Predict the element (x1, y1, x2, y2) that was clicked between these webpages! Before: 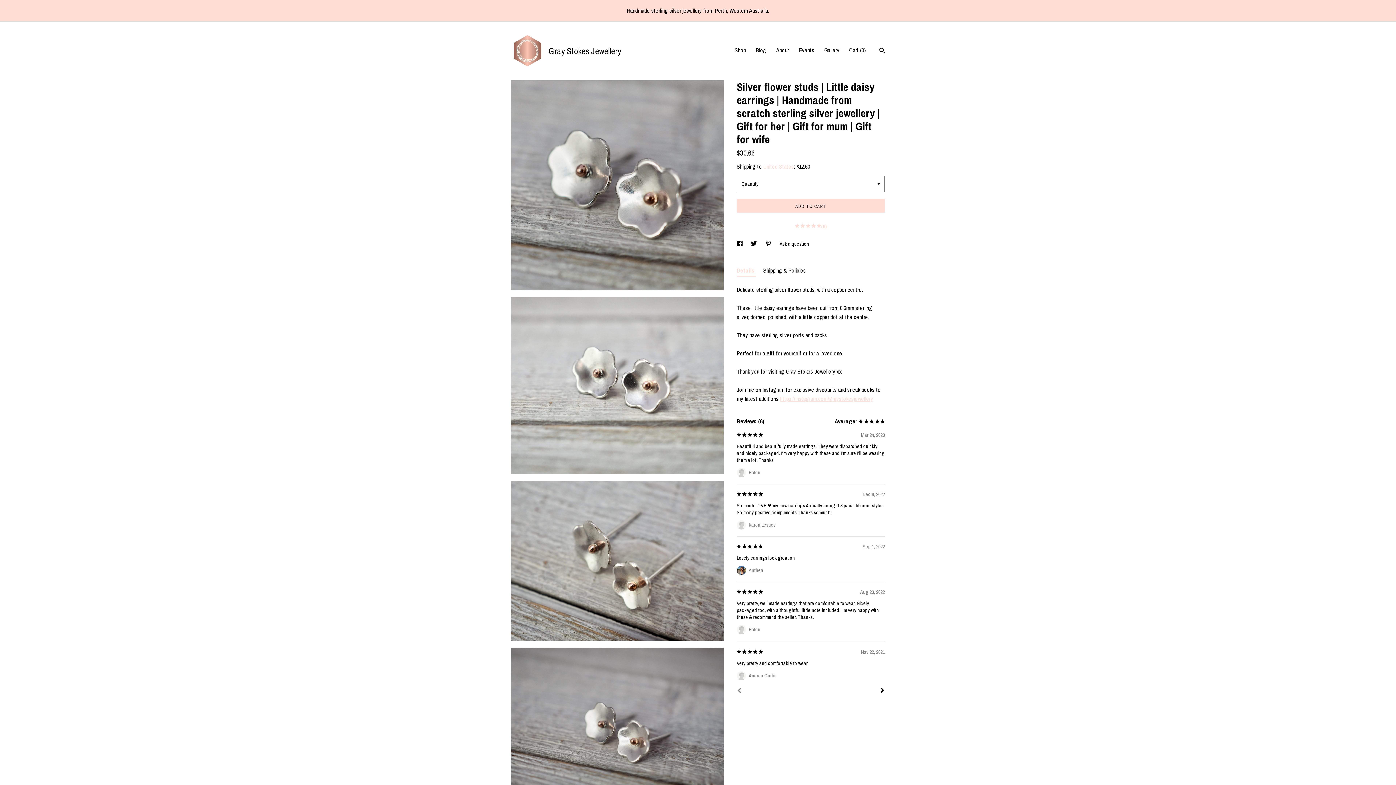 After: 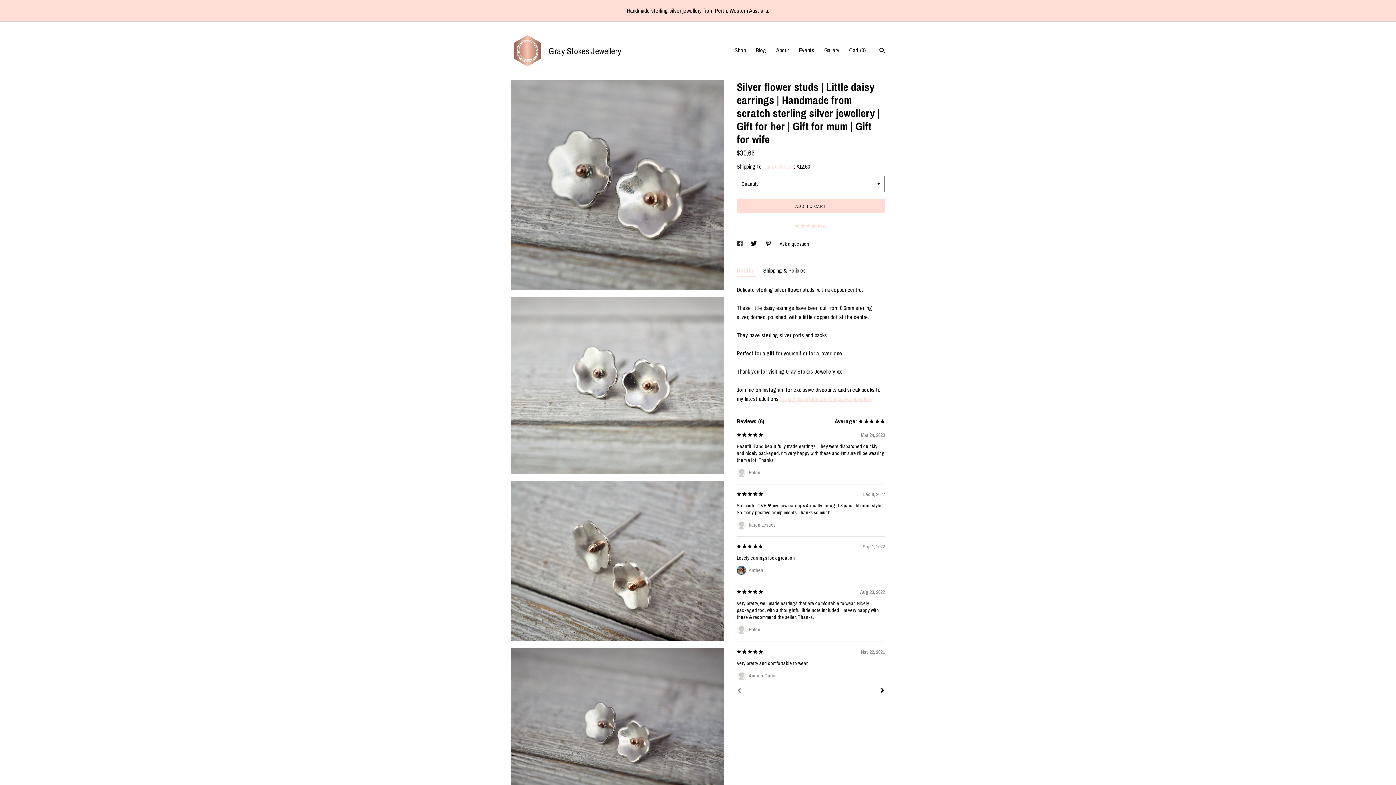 Action: label: social media share for  facebook bbox: (736, 240, 743, 247)